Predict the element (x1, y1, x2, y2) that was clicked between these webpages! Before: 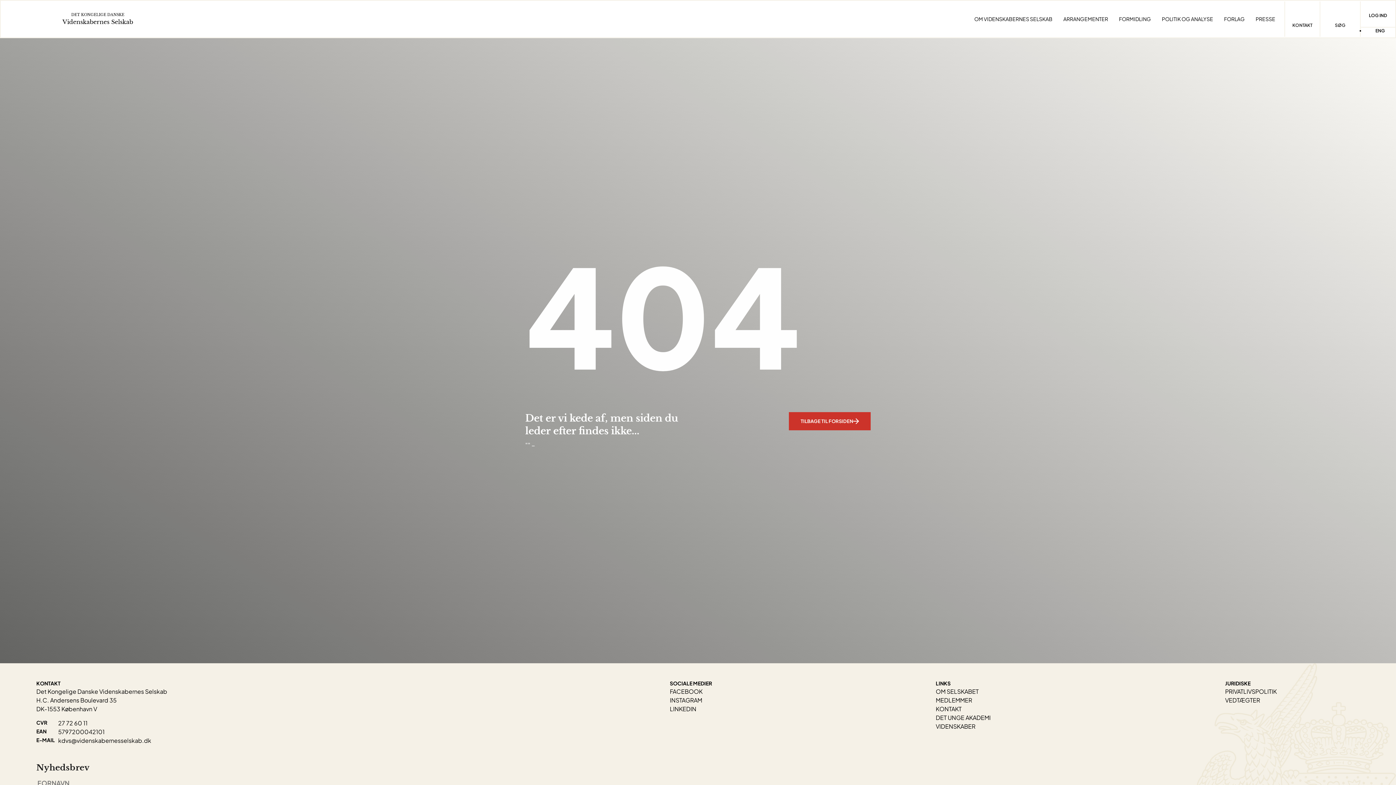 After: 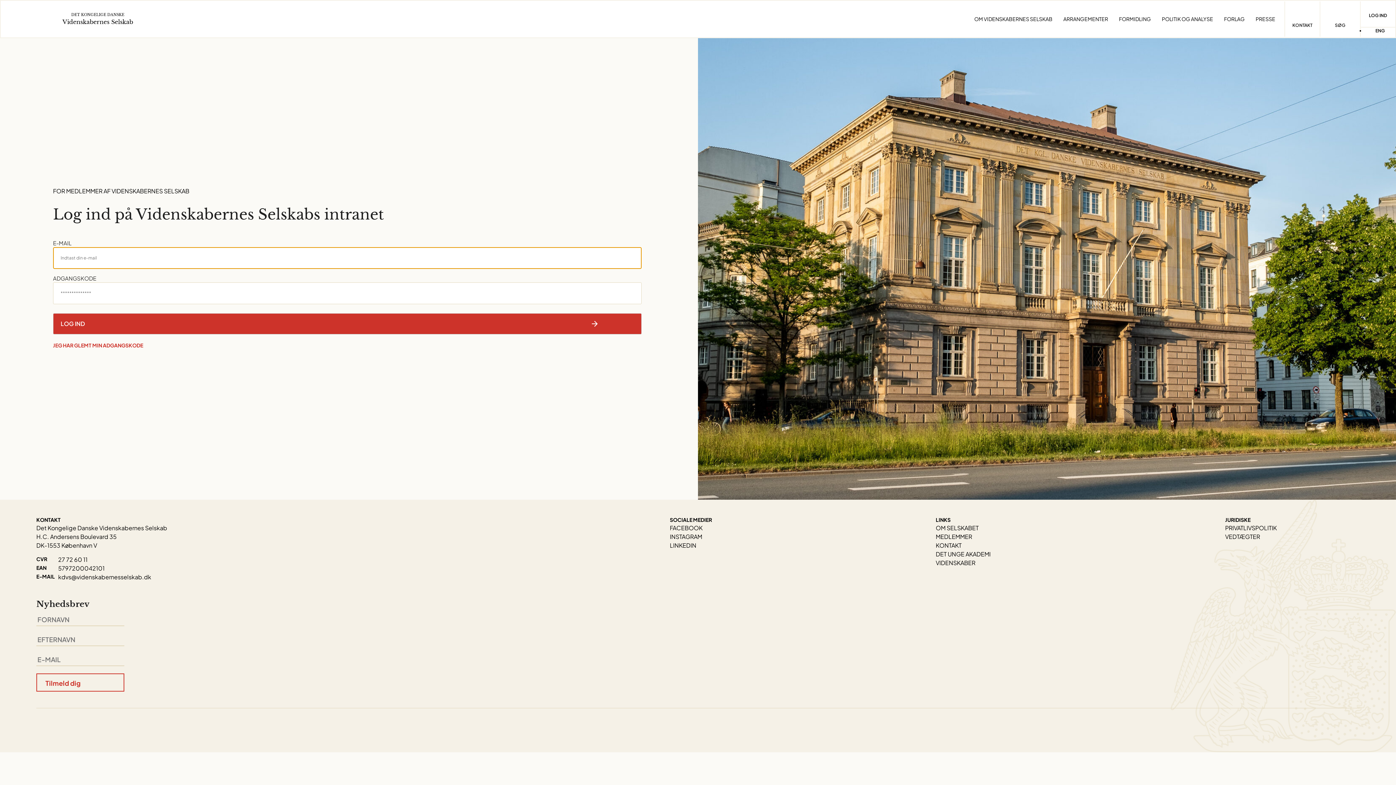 Action: bbox: (1361, 4, 1395, 27) label: LOG IND